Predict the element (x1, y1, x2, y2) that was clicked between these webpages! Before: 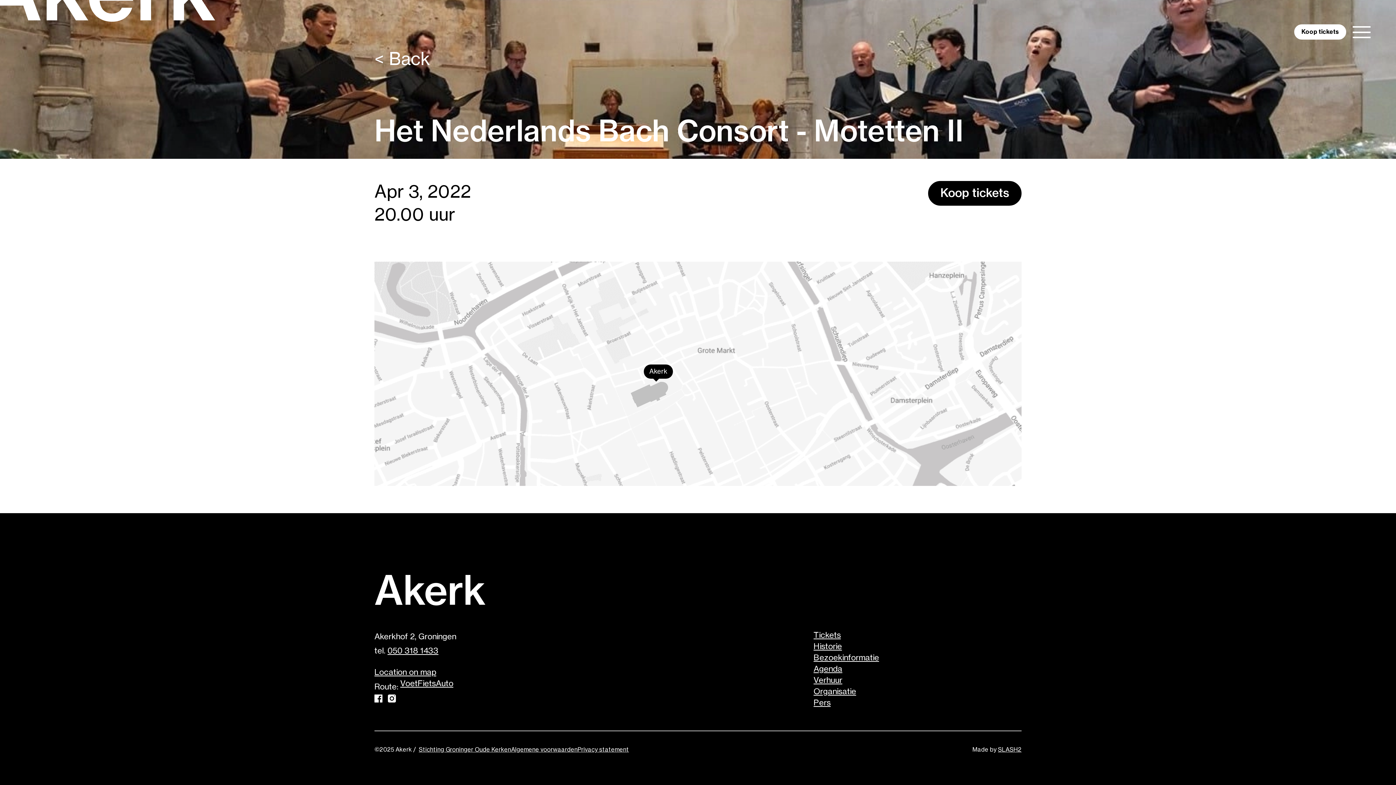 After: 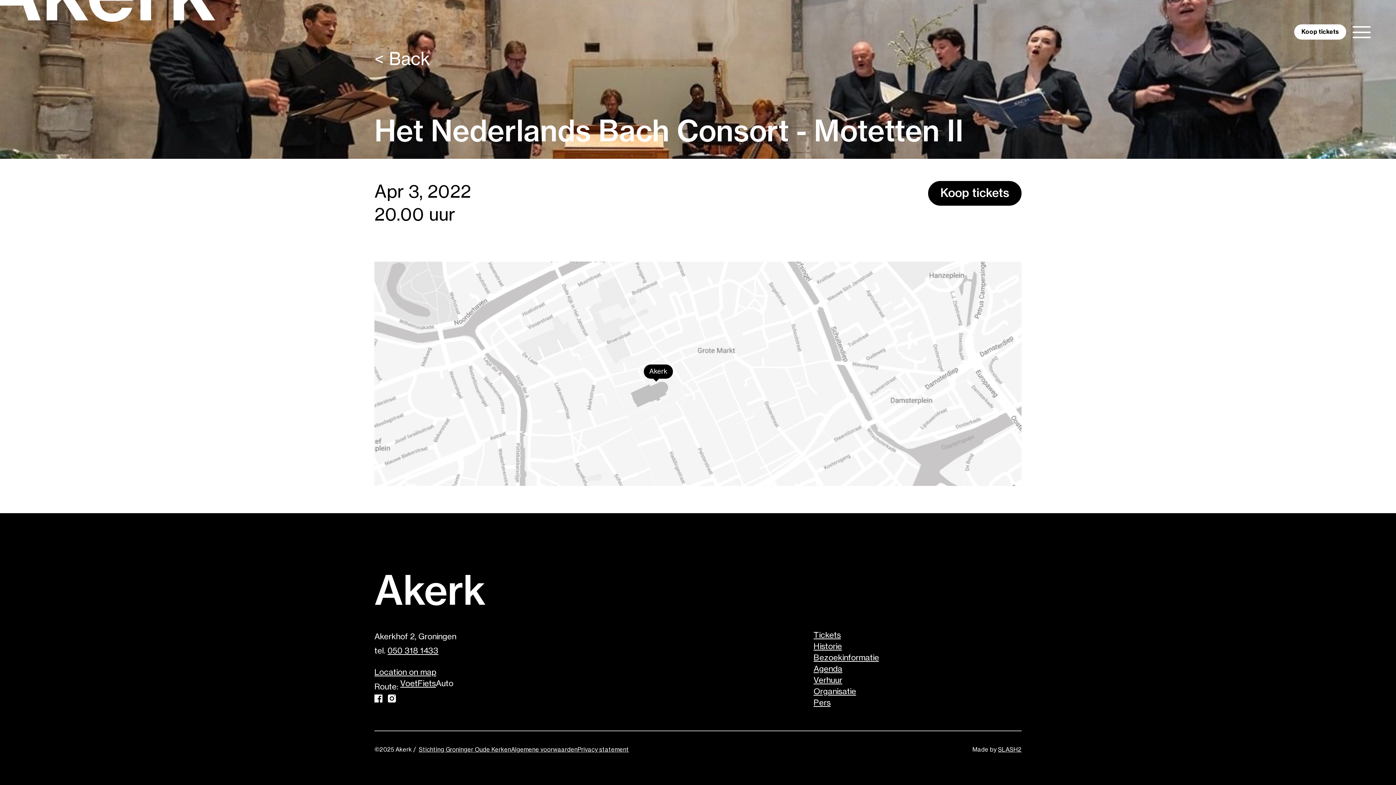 Action: bbox: (436, 680, 453, 688) label: Auto